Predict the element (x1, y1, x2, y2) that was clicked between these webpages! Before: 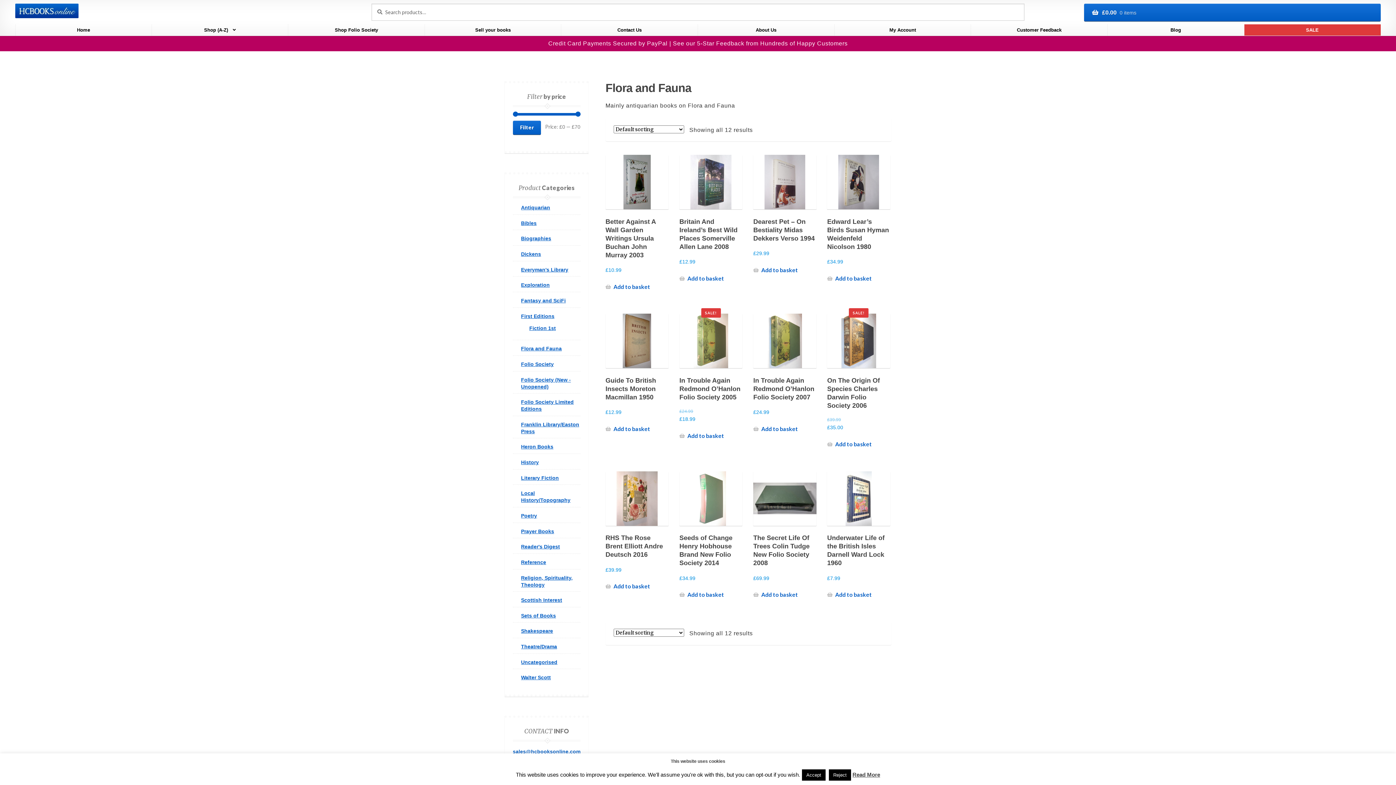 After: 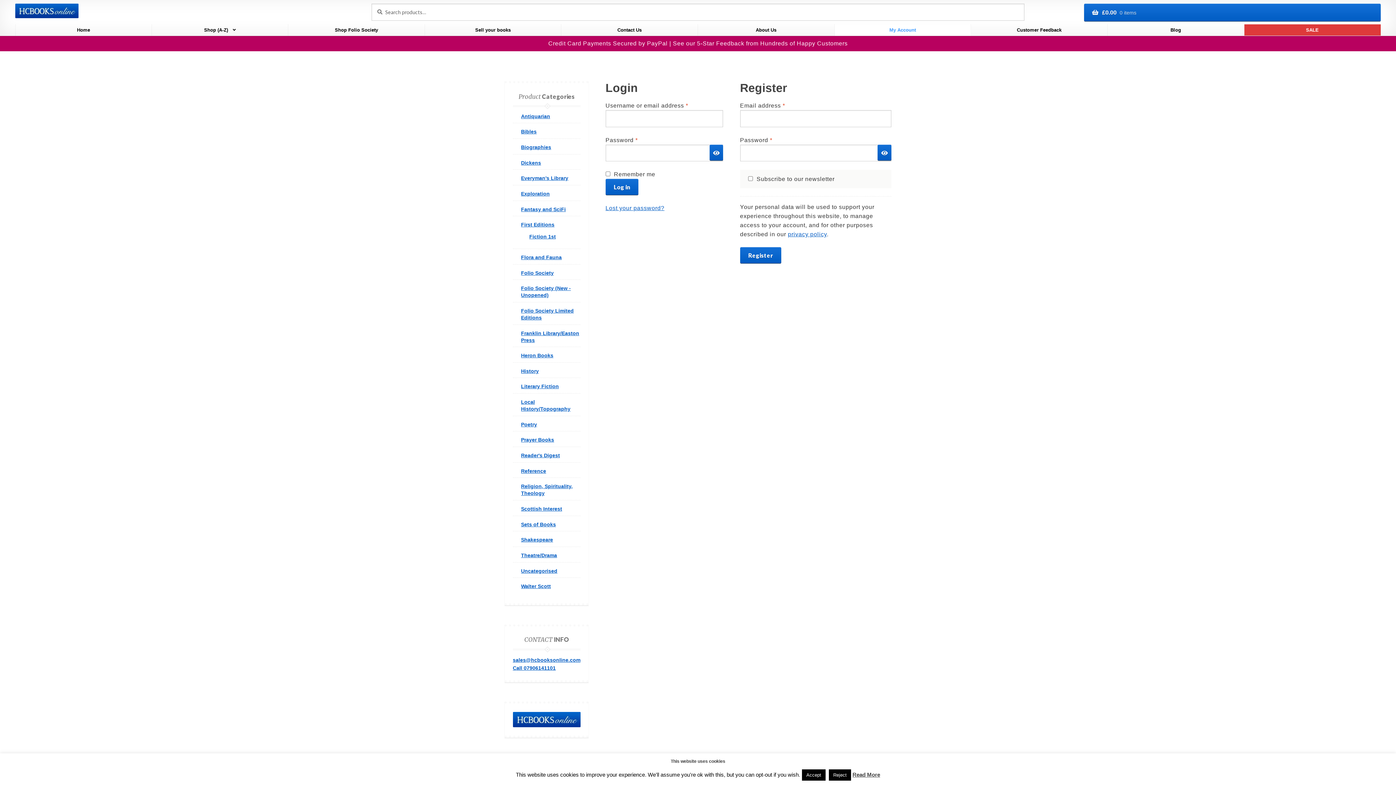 Action: bbox: (834, 24, 971, 35) label: My Account